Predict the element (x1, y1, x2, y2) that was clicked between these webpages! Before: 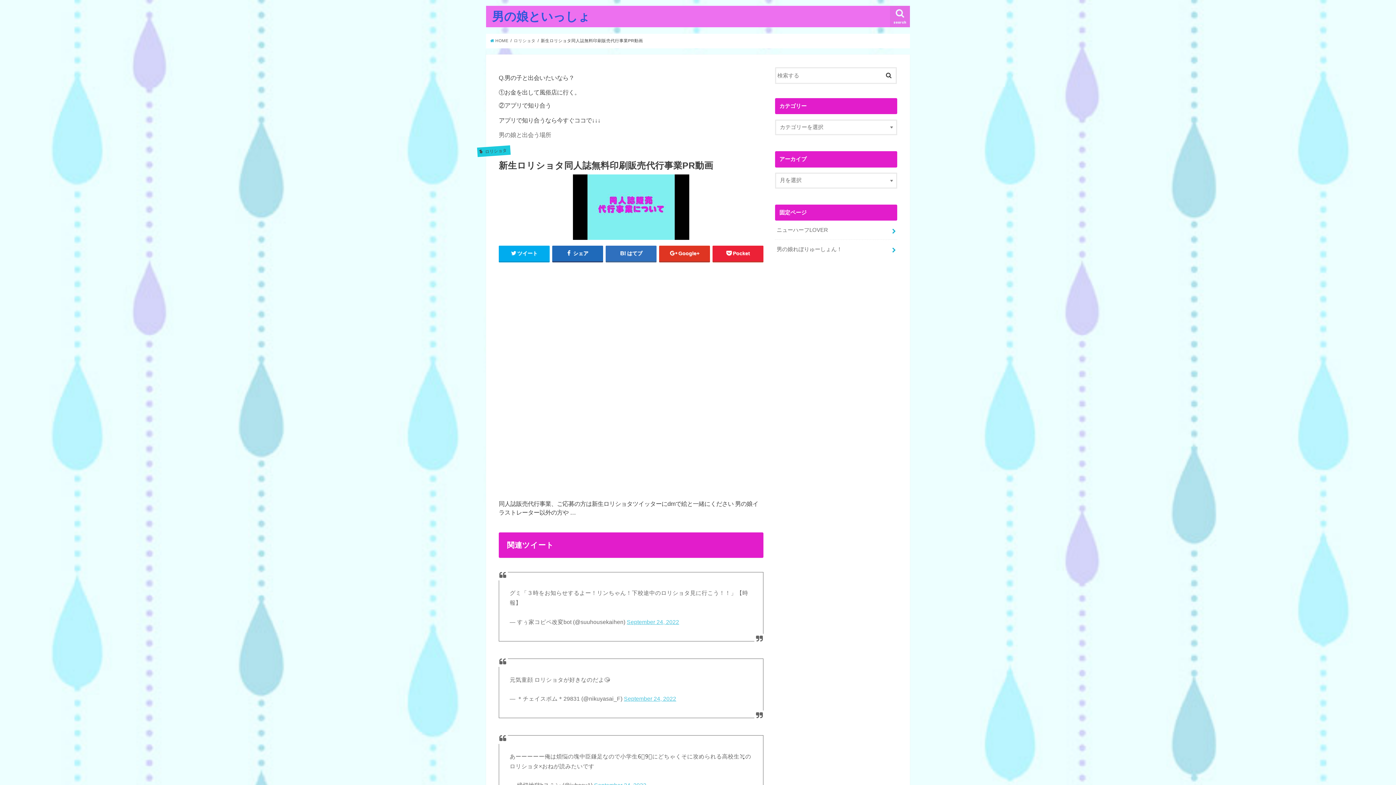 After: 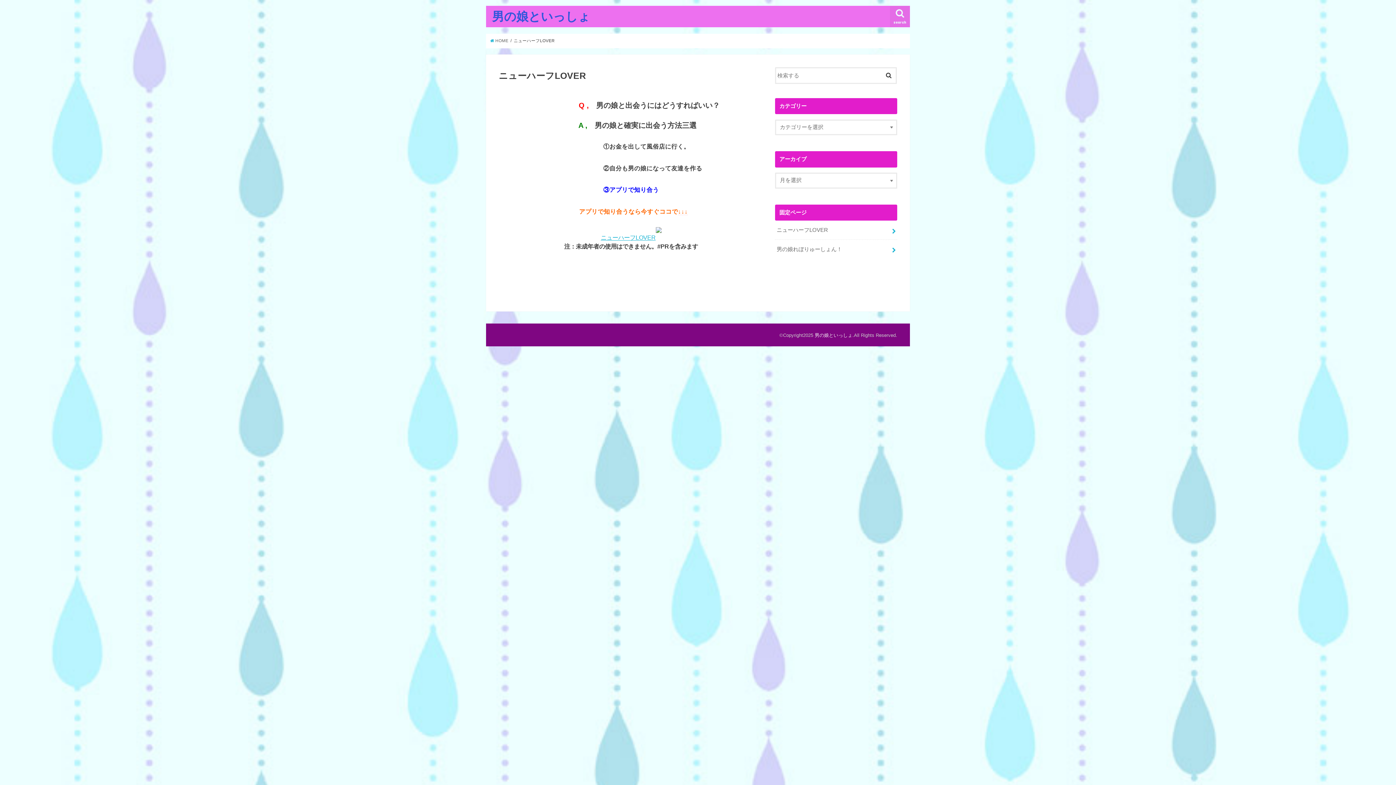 Action: label: ニューハーフLOVER bbox: (775, 220, 897, 239)